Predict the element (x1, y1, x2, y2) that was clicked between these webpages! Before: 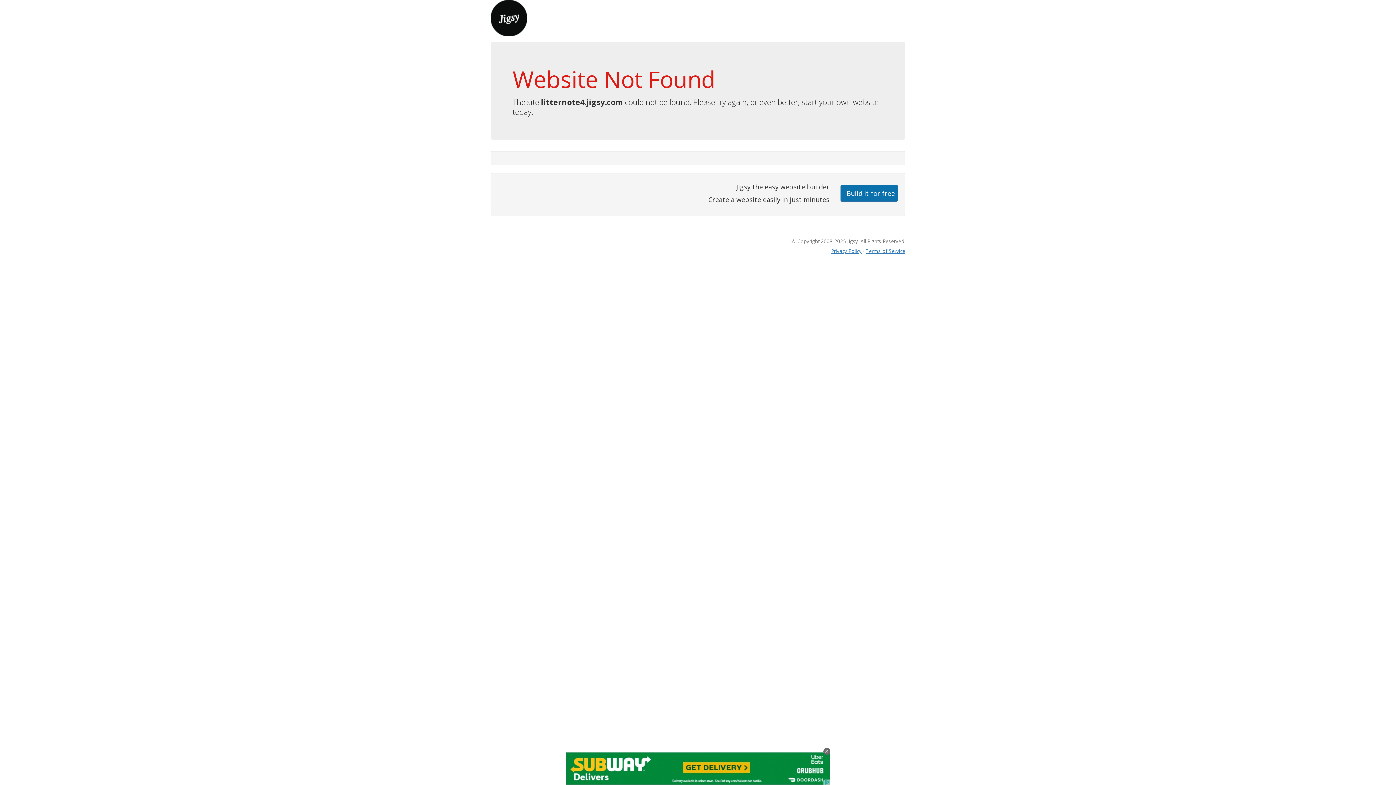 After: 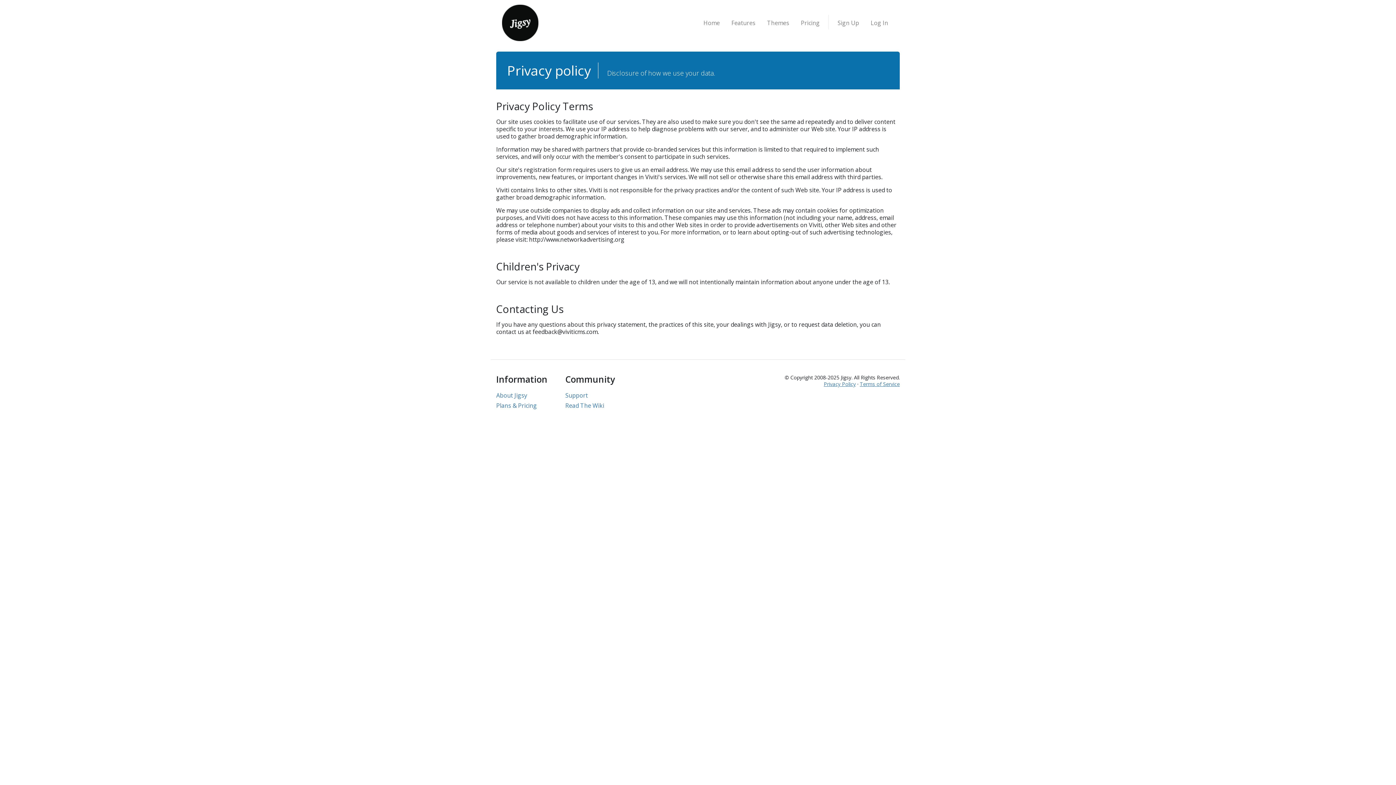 Action: bbox: (831, 247, 861, 254) label: Privacy Policy